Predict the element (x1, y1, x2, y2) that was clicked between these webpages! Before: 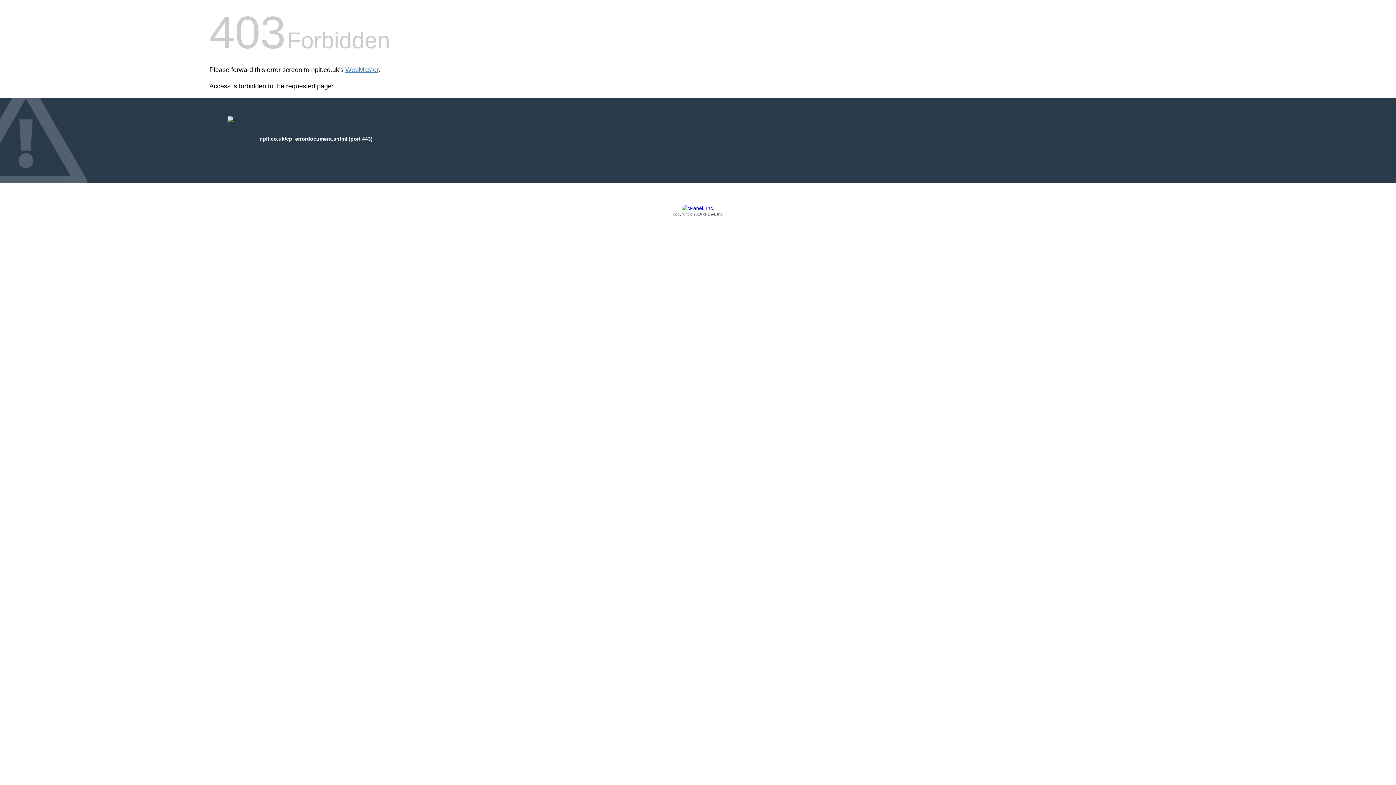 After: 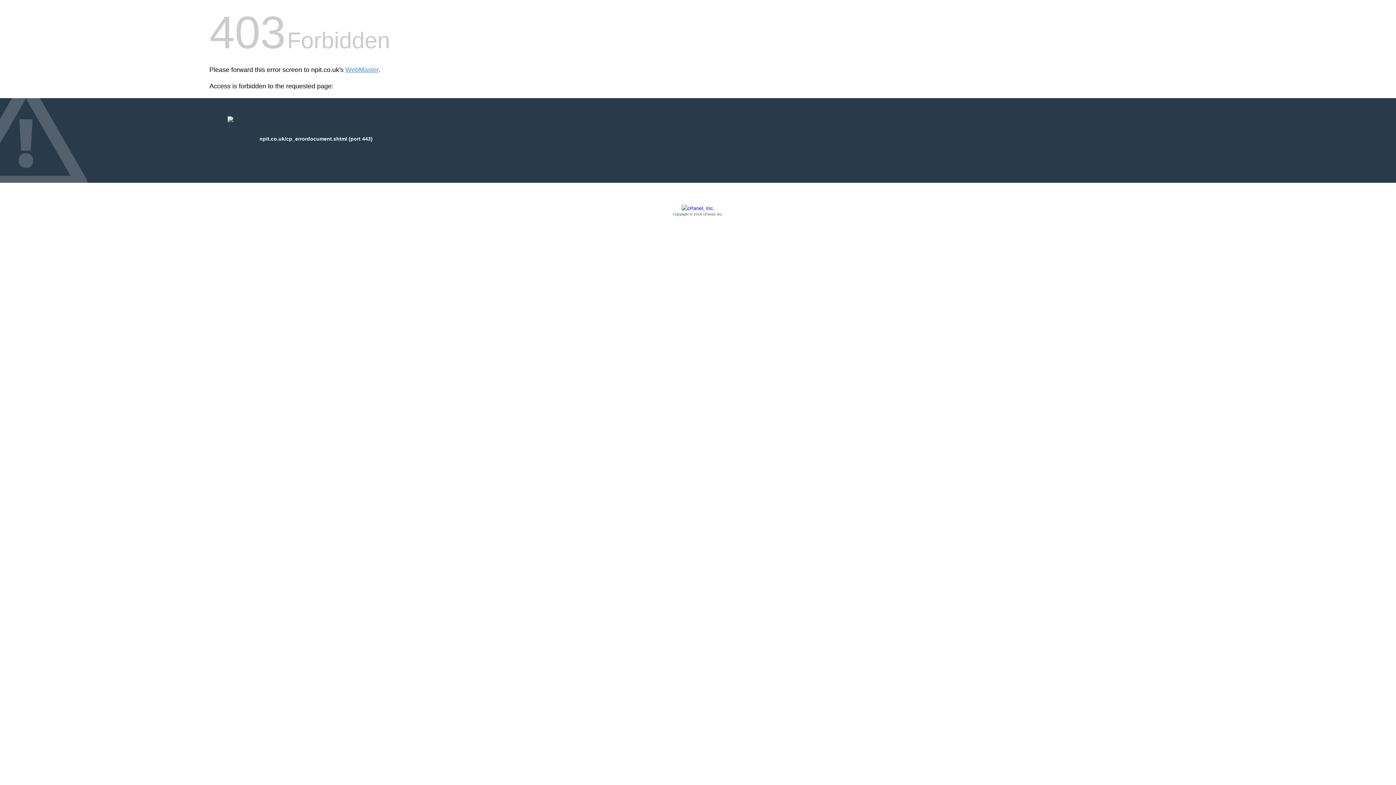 Action: label: Copyright © 2016 cPanel, Inc. bbox: (209, 205, 1186, 217)